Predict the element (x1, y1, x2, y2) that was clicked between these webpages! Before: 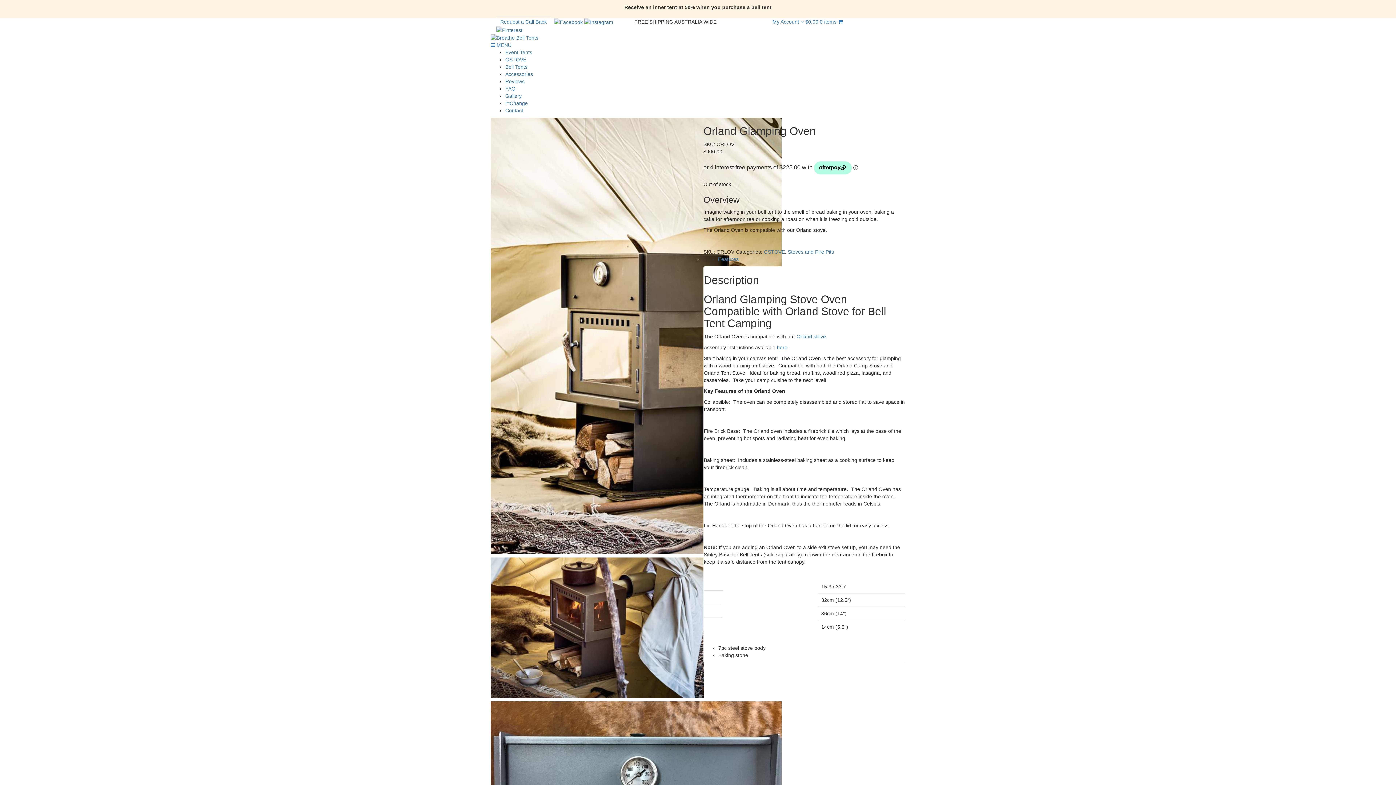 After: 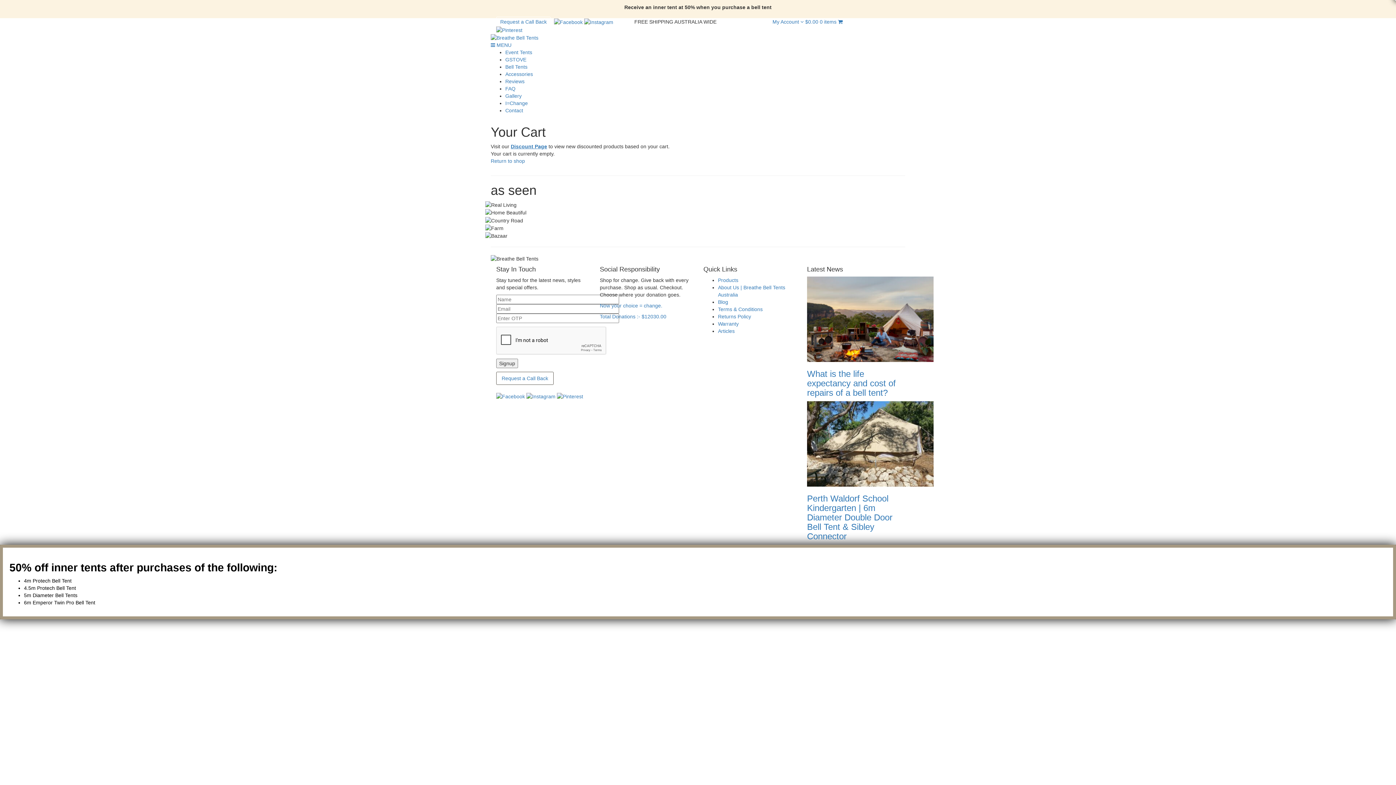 Action: bbox: (820, 18, 842, 24) label: 0 items 